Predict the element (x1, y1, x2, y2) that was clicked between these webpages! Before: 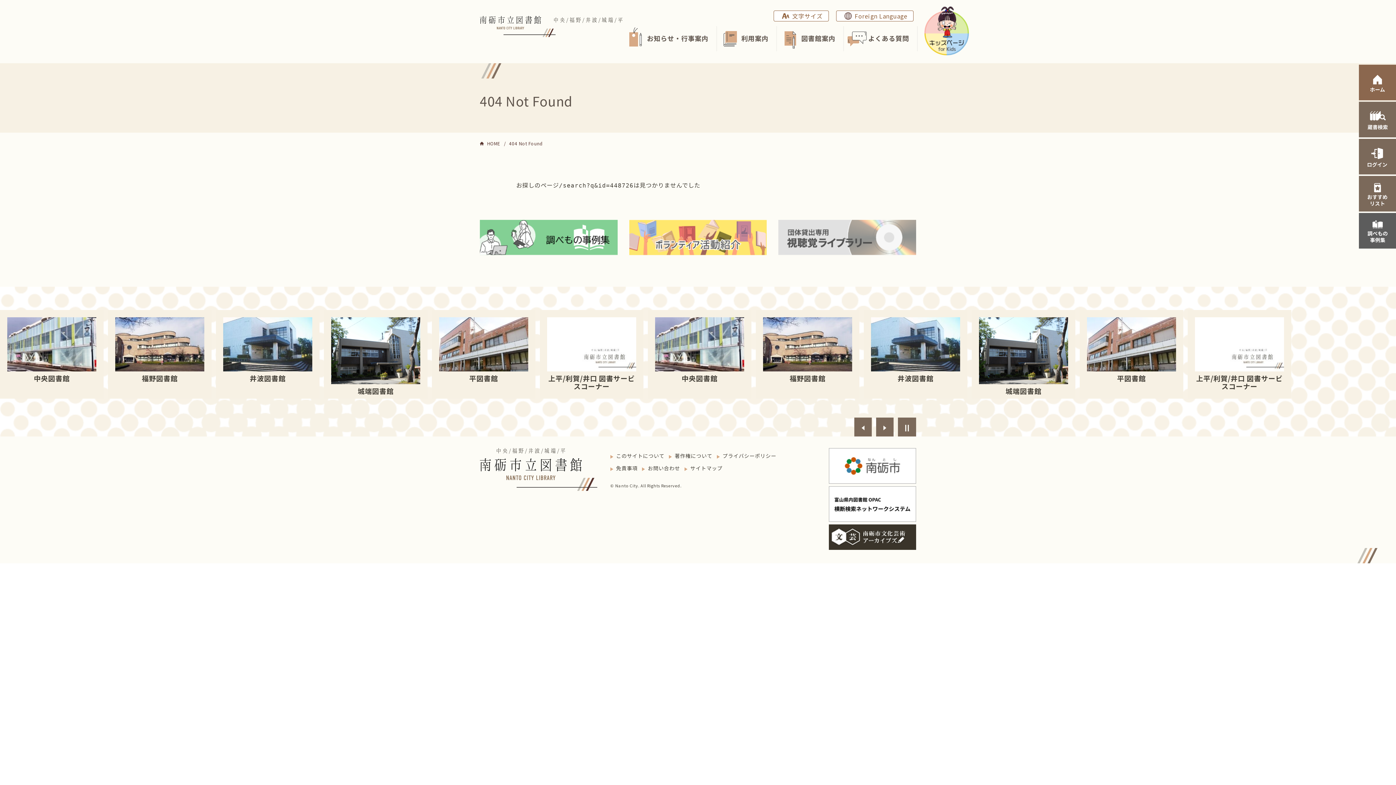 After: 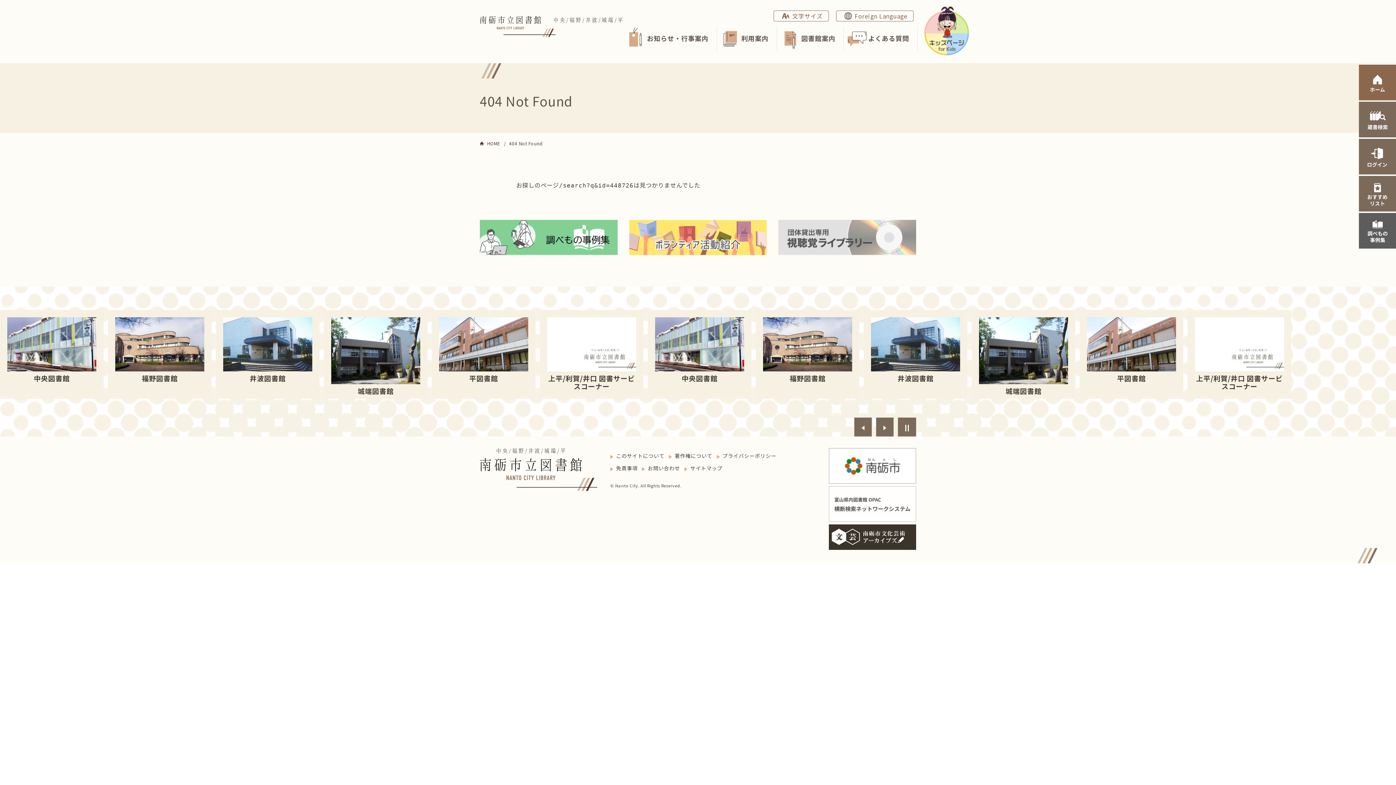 Action: bbox: (829, 515, 916, 524)